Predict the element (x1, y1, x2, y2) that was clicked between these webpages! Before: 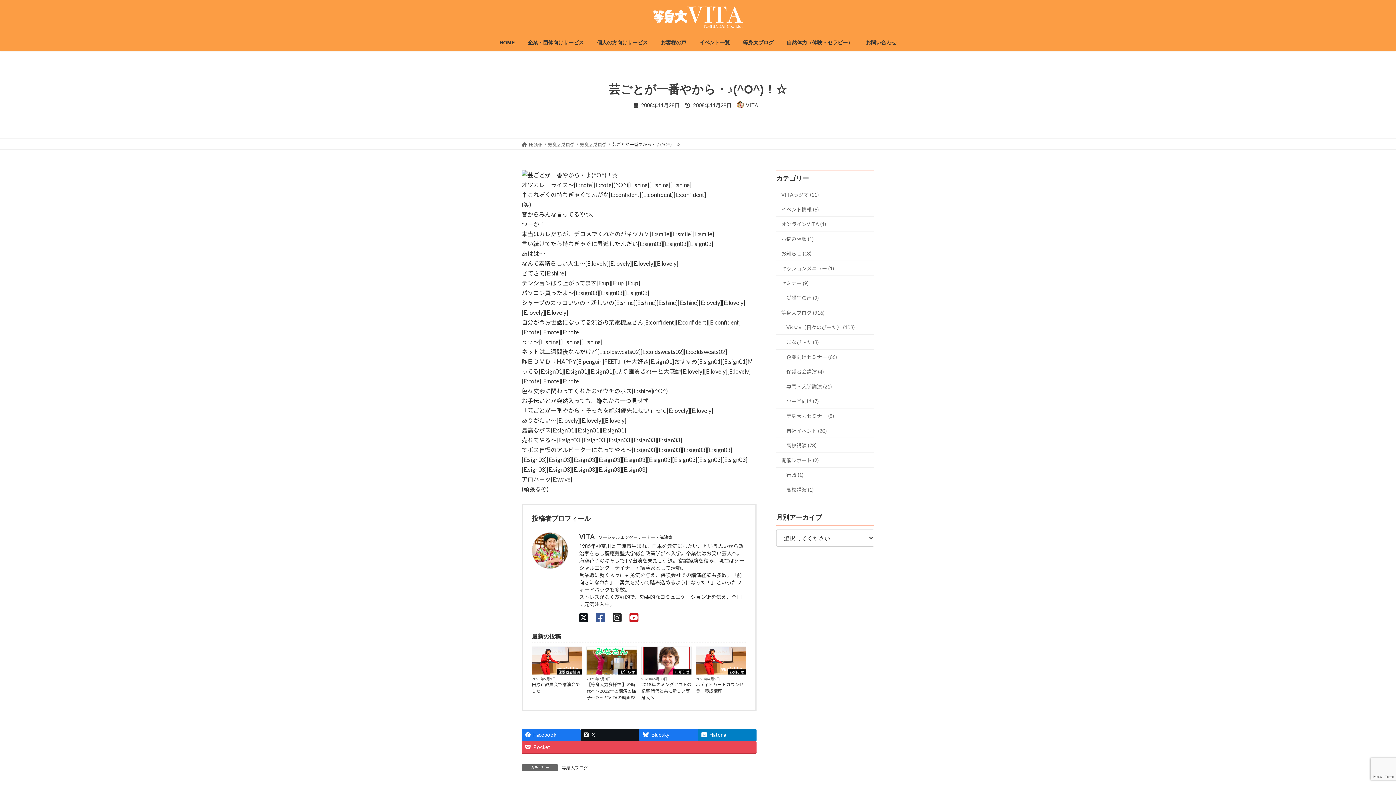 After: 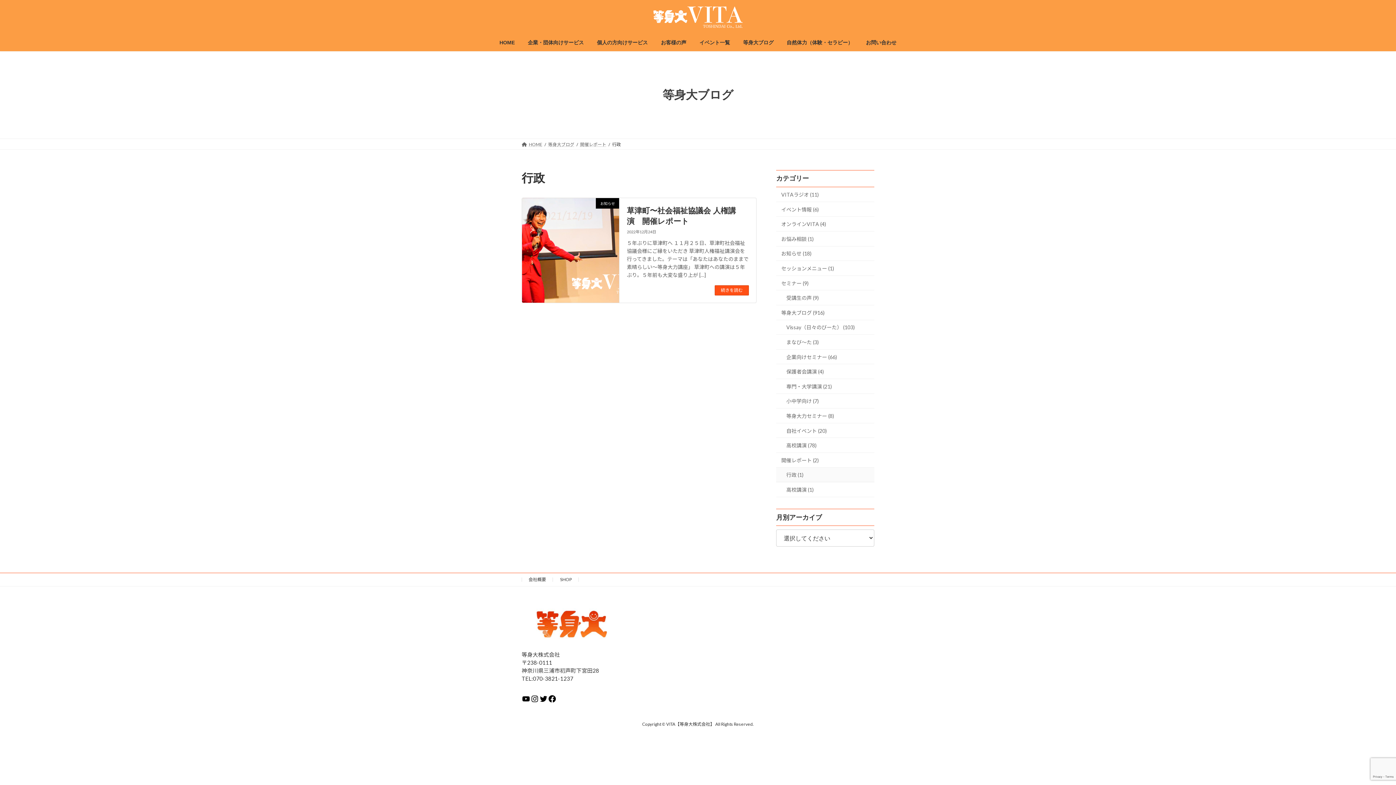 Action: bbox: (776, 467, 874, 482) label: 行政 (1)